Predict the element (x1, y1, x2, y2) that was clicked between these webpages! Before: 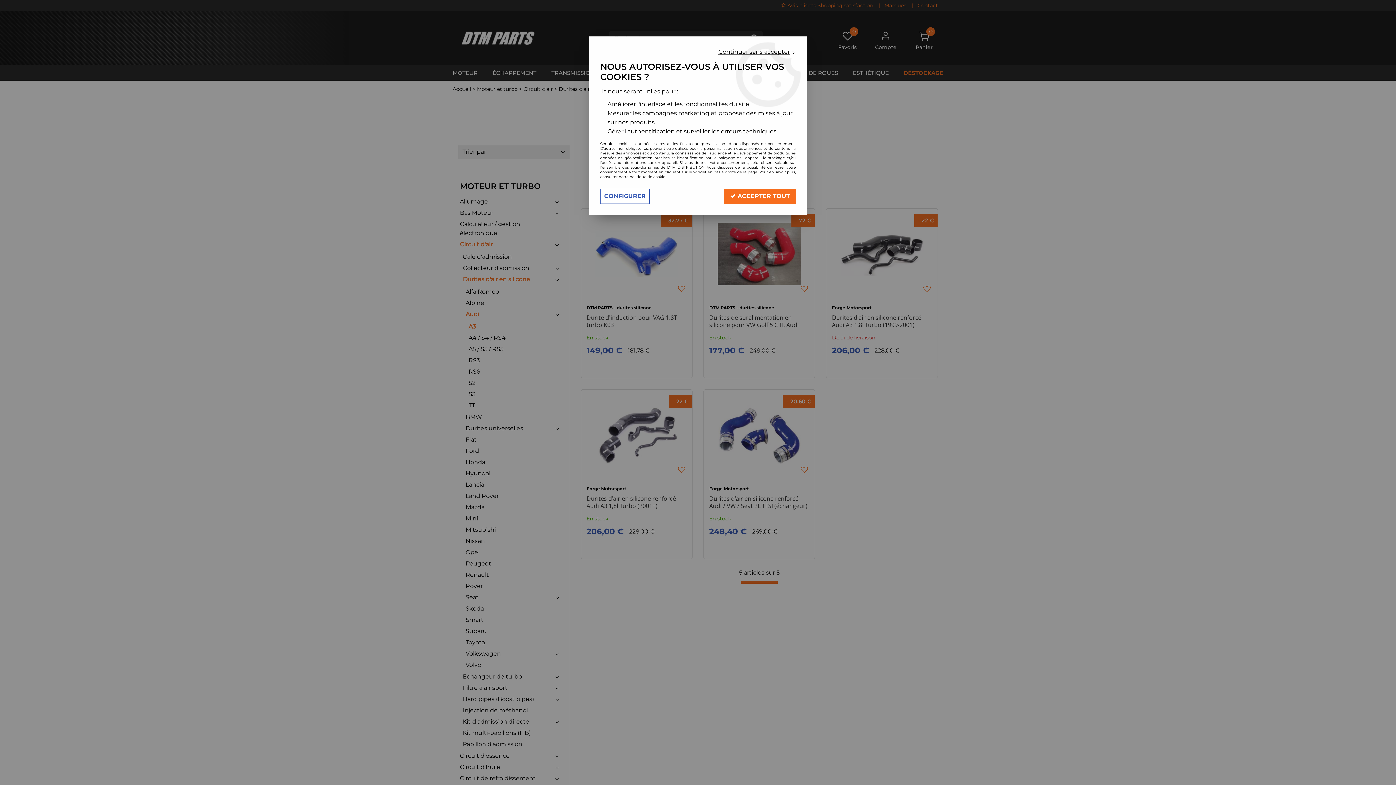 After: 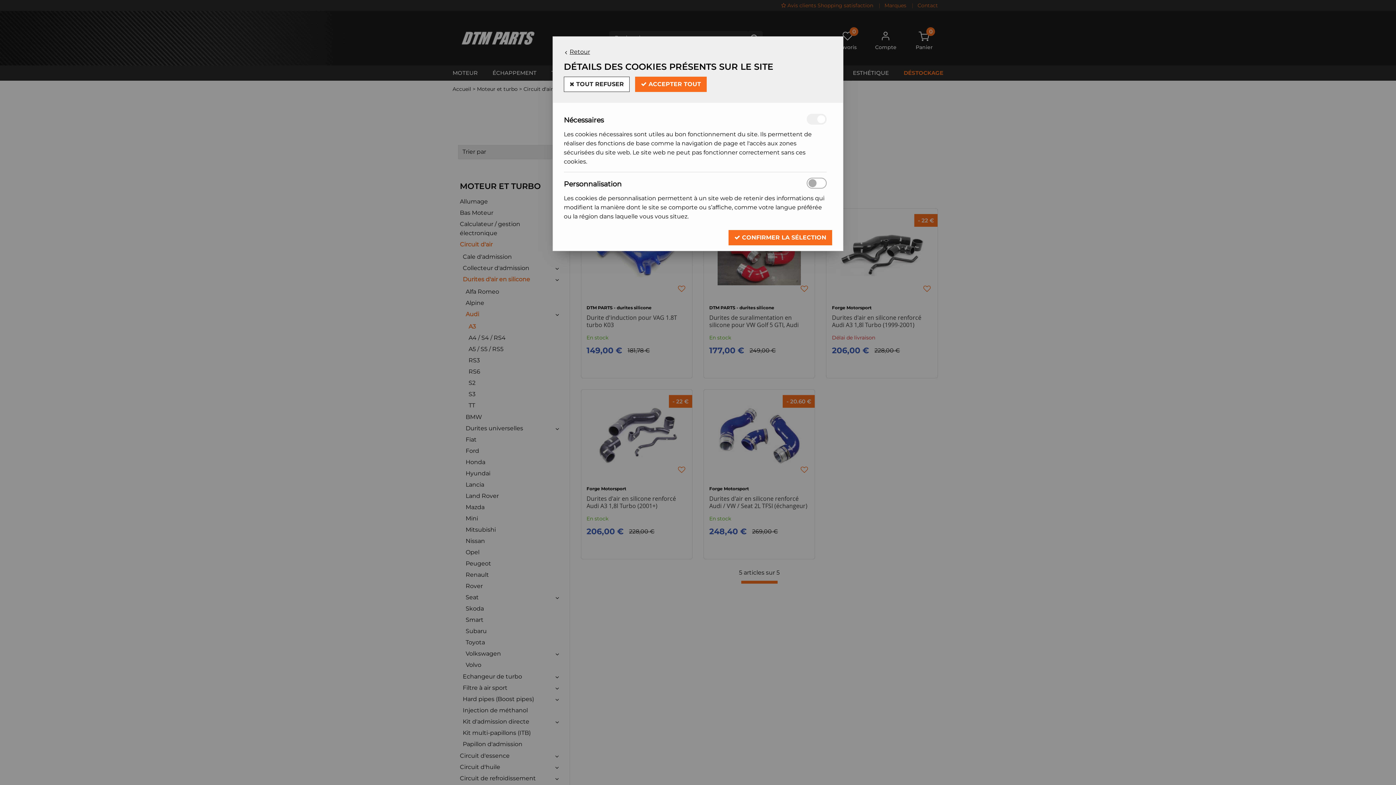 Action: bbox: (600, 188, 649, 204) label: CONFIGURER